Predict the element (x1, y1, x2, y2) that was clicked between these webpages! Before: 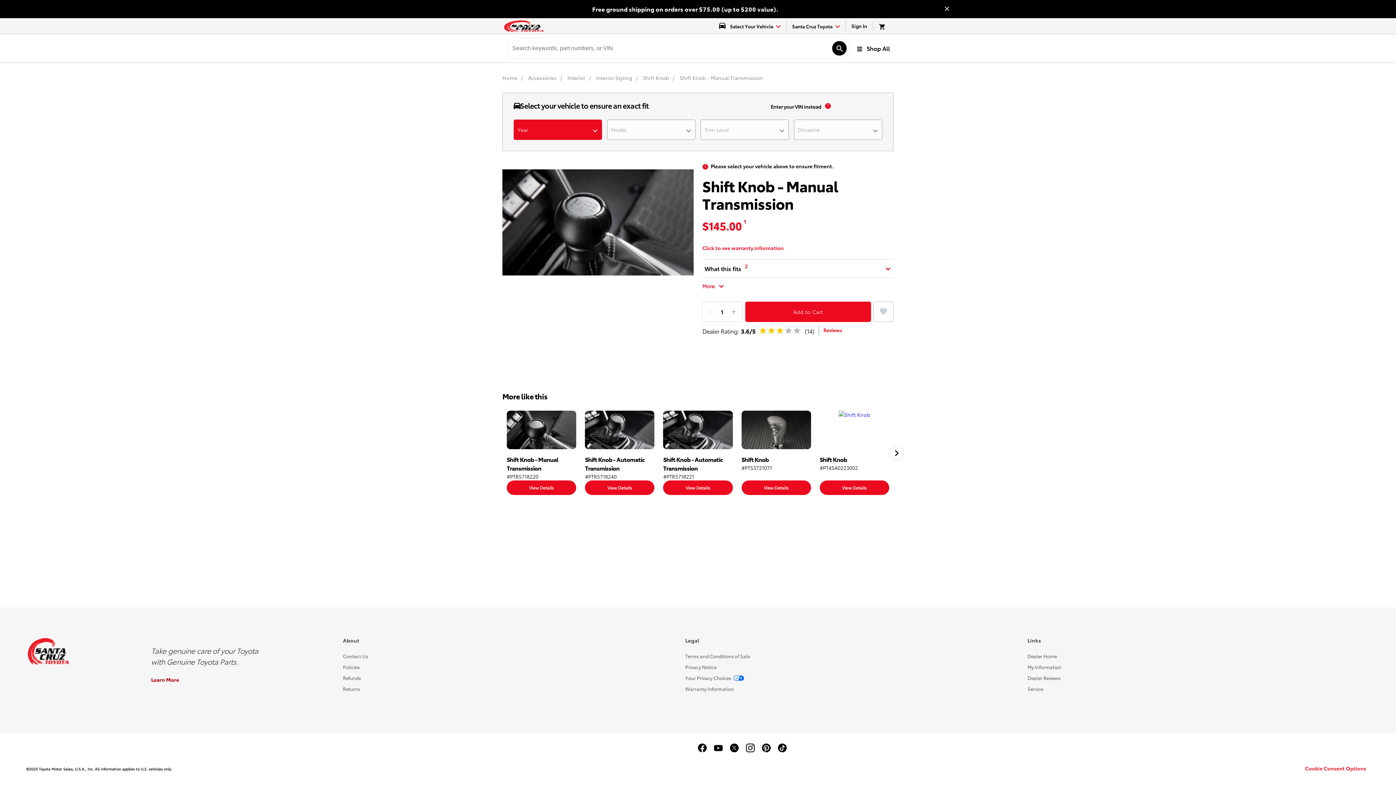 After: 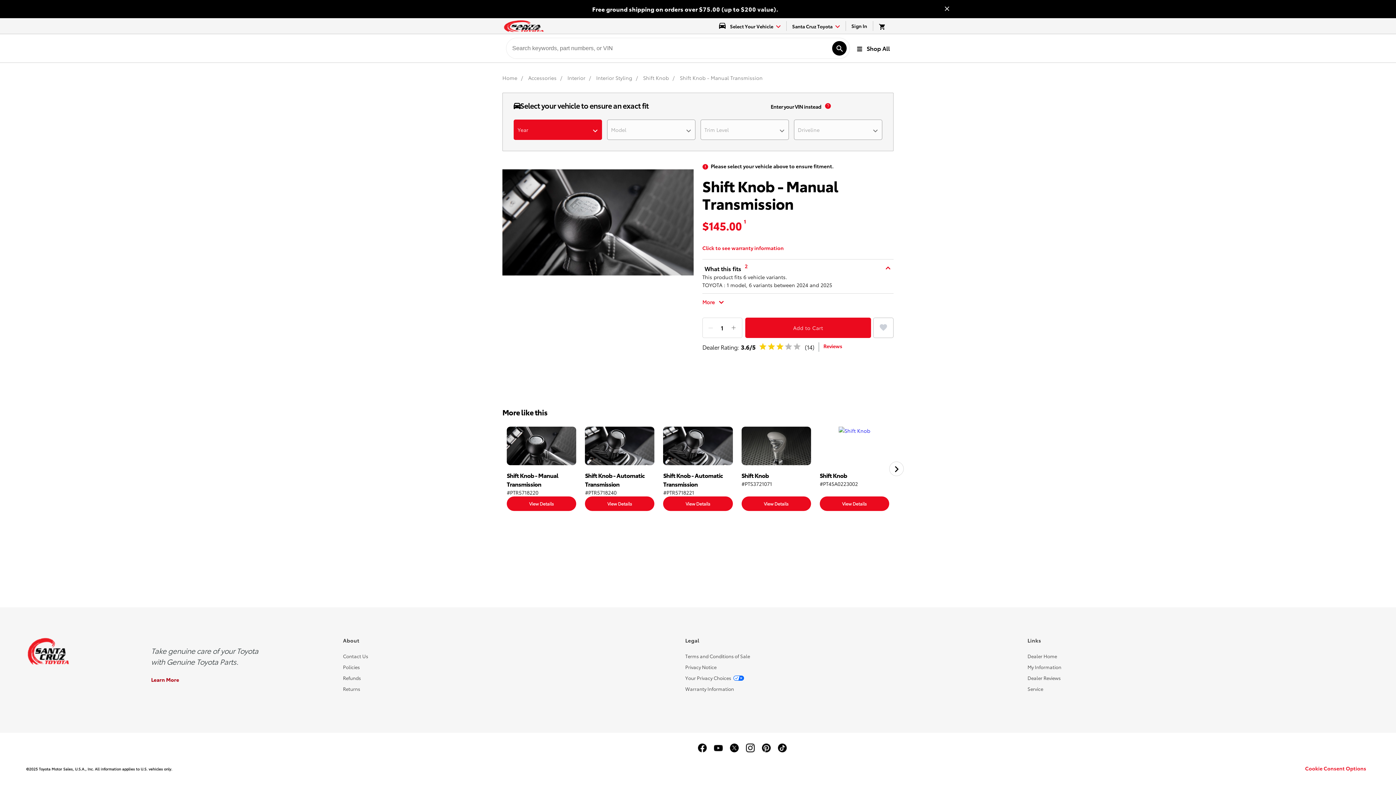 Action: label: What this fits bbox: (702, 264, 743, 273)